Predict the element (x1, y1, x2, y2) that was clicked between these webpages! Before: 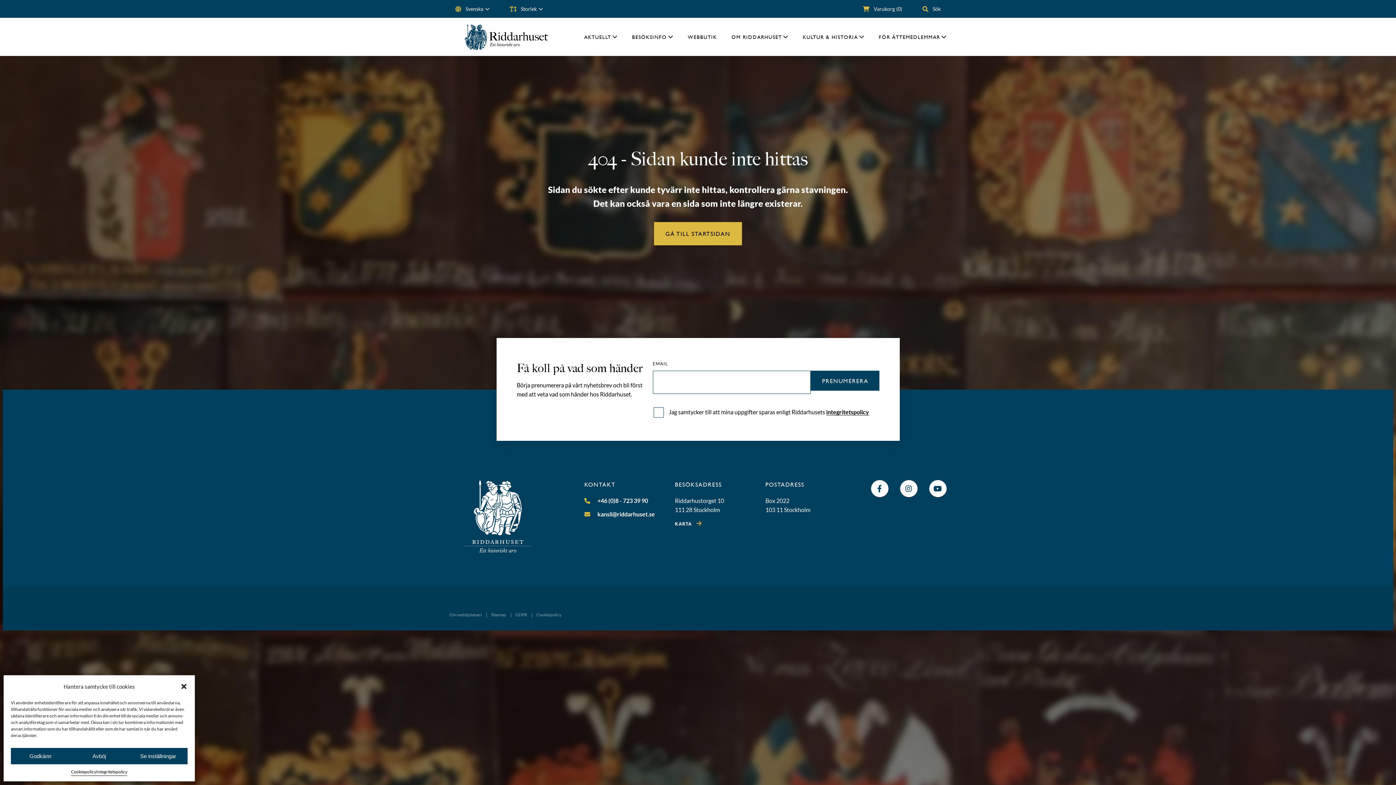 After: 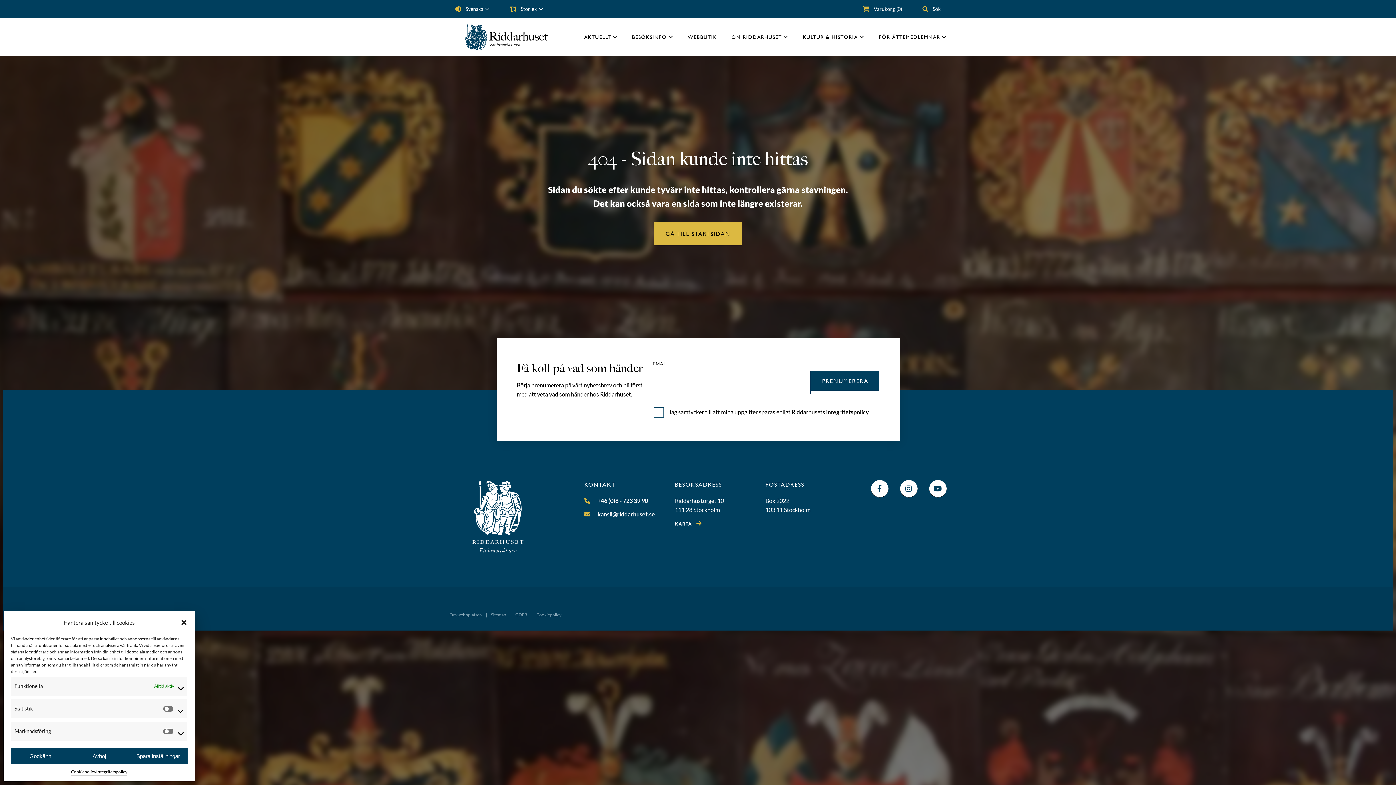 Action: label: Se inställningar bbox: (128, 748, 187, 764)